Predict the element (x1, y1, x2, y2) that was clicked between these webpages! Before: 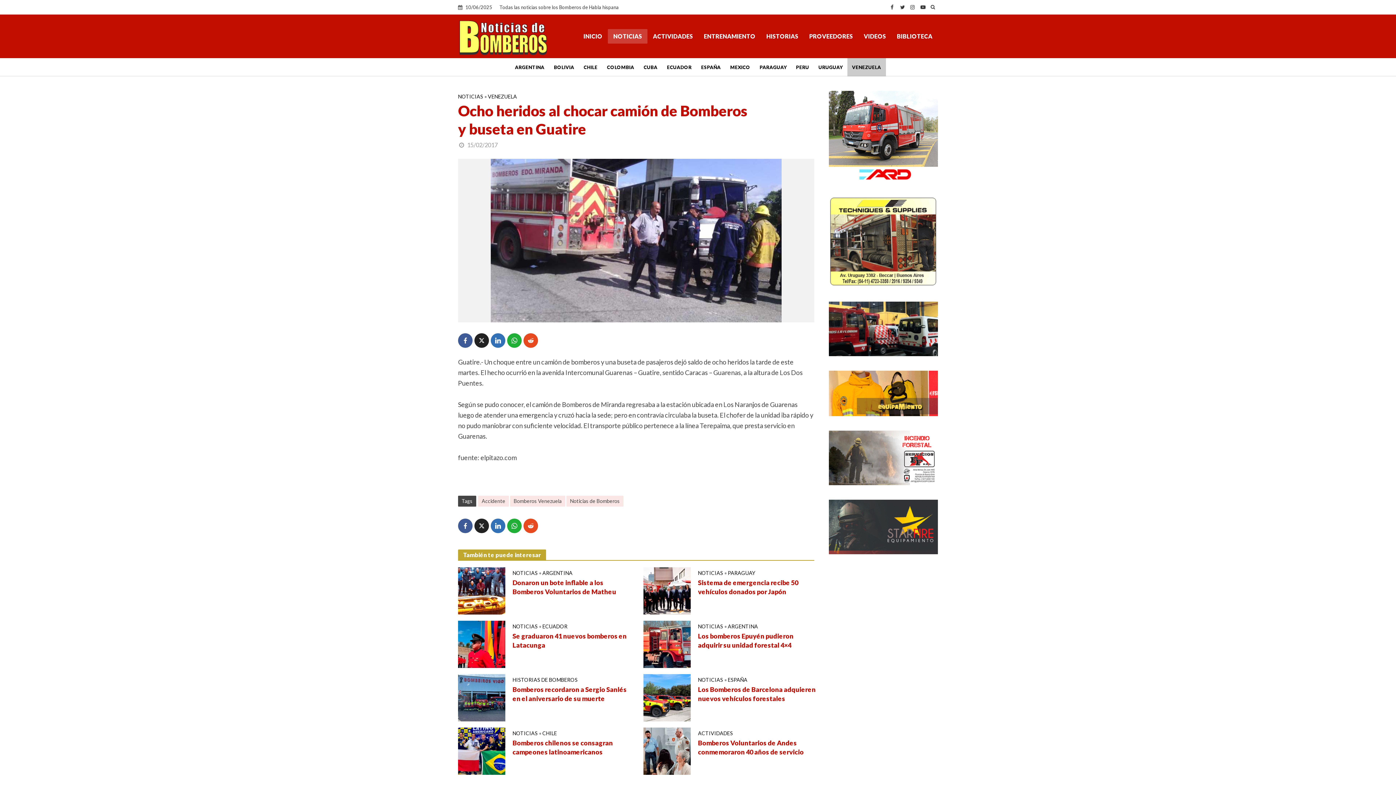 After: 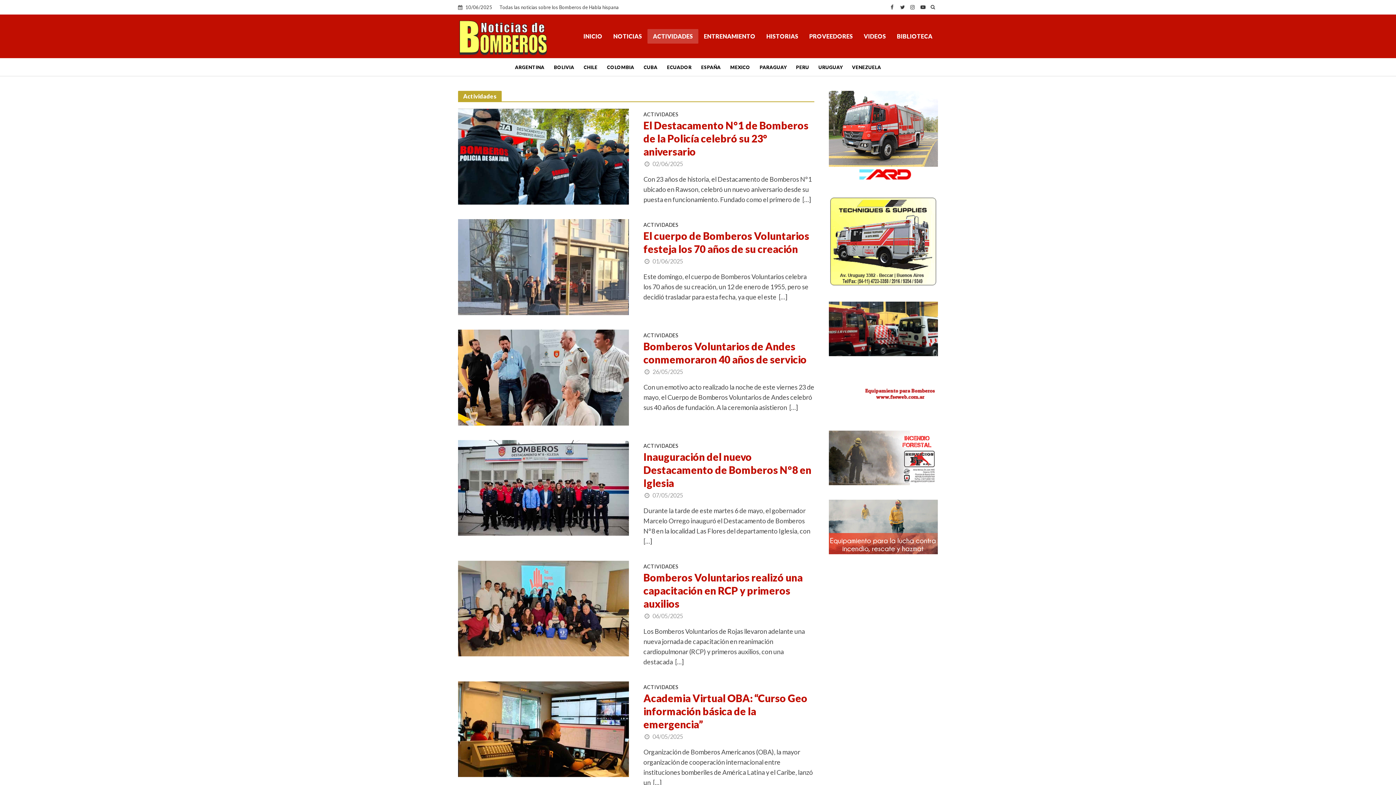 Action: label: ACTIVIDADES bbox: (647, 29, 698, 43)